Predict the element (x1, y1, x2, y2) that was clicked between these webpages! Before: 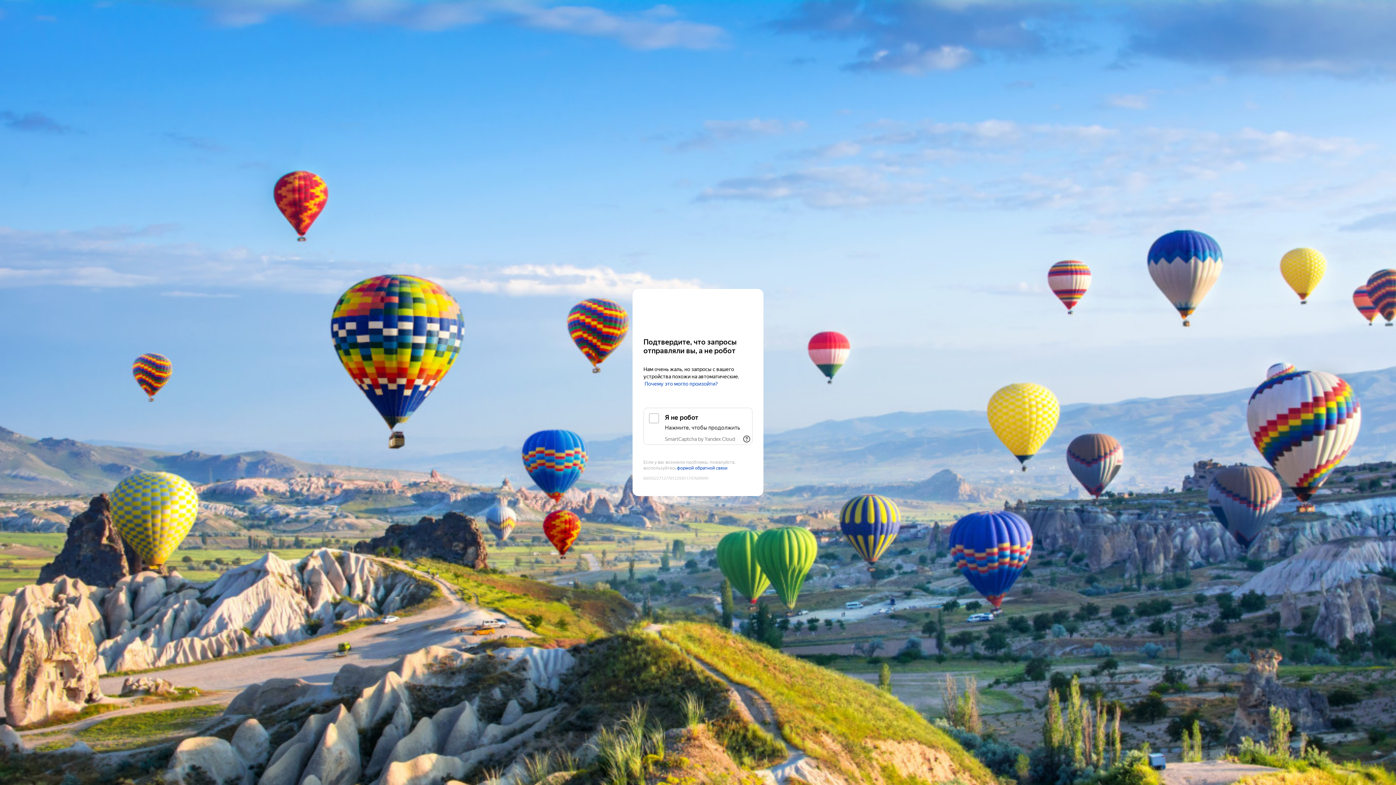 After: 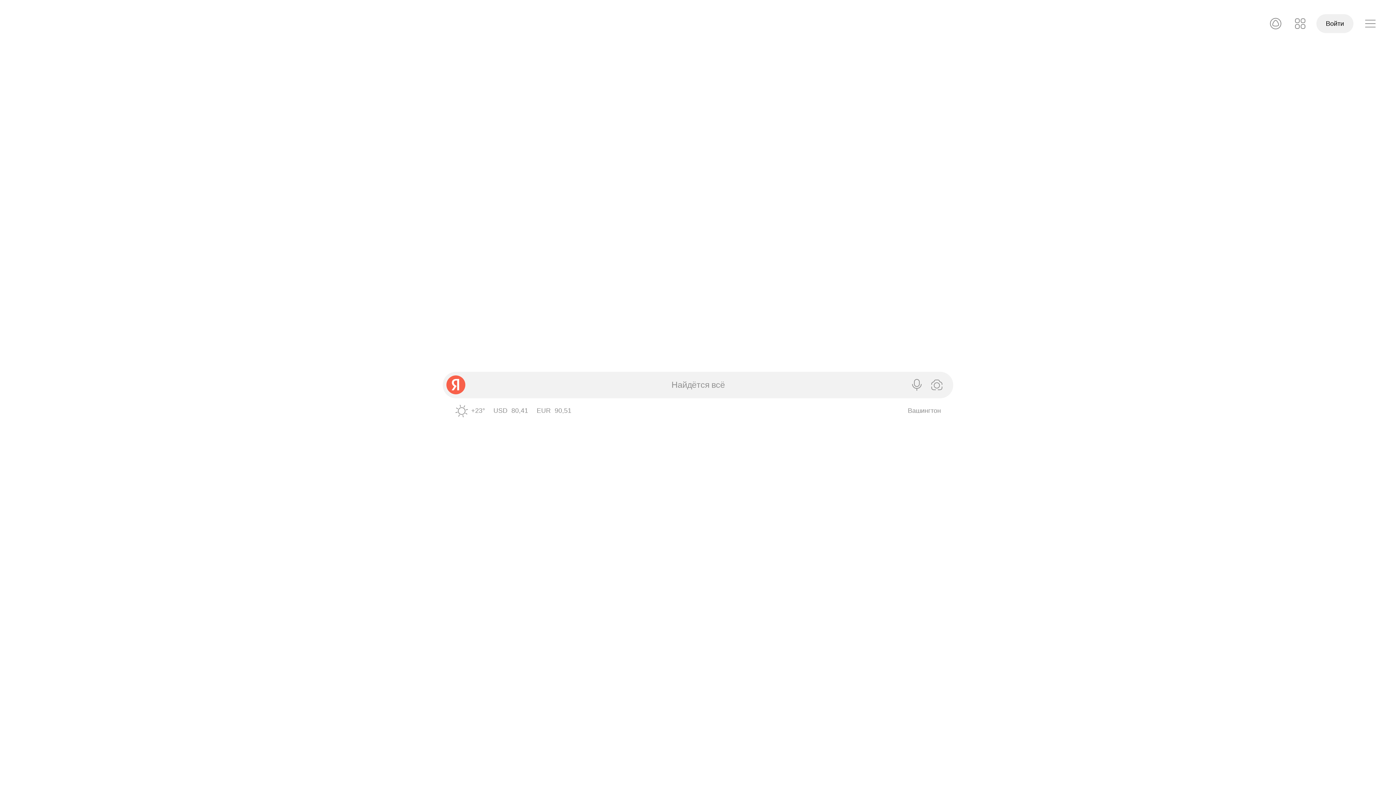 Action: label: Yandex bbox: (643, 303, 752, 316)